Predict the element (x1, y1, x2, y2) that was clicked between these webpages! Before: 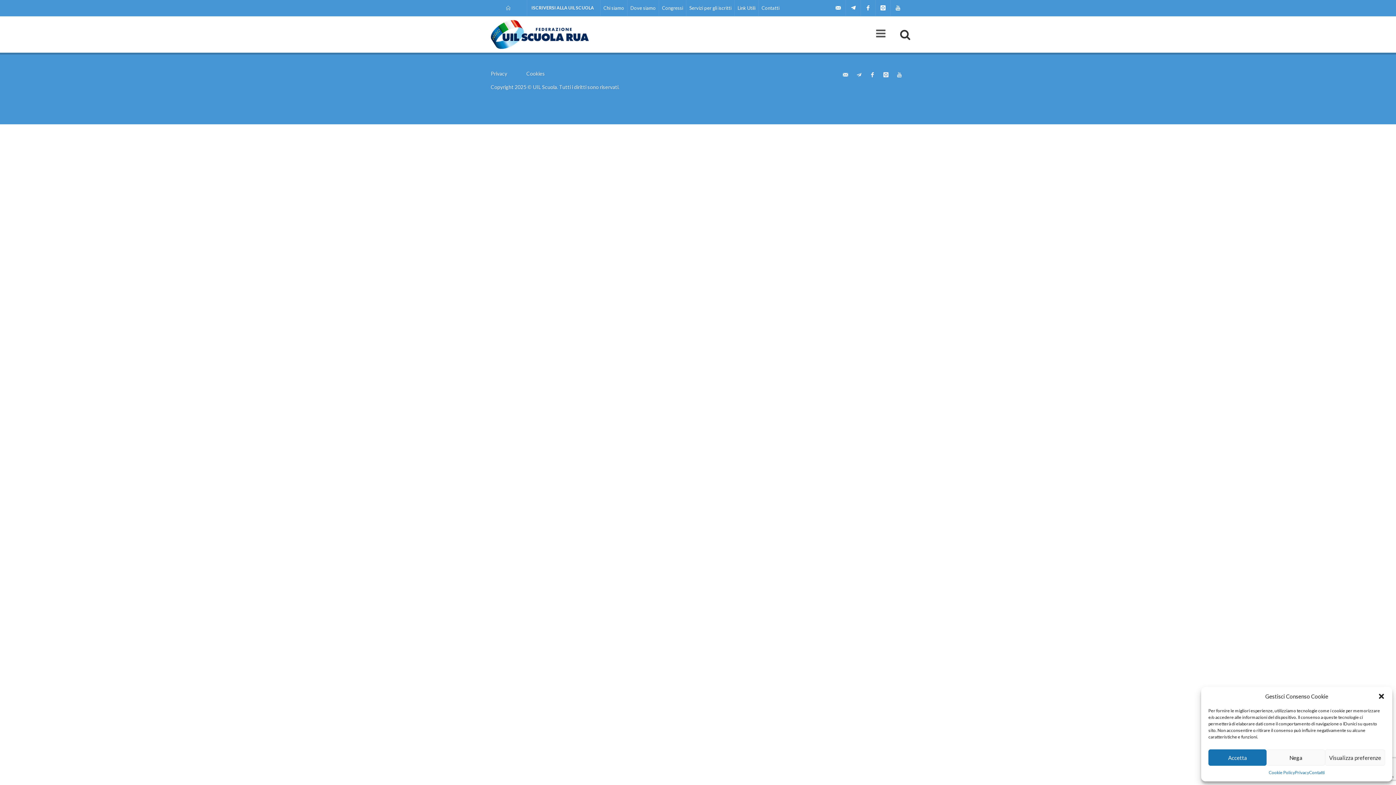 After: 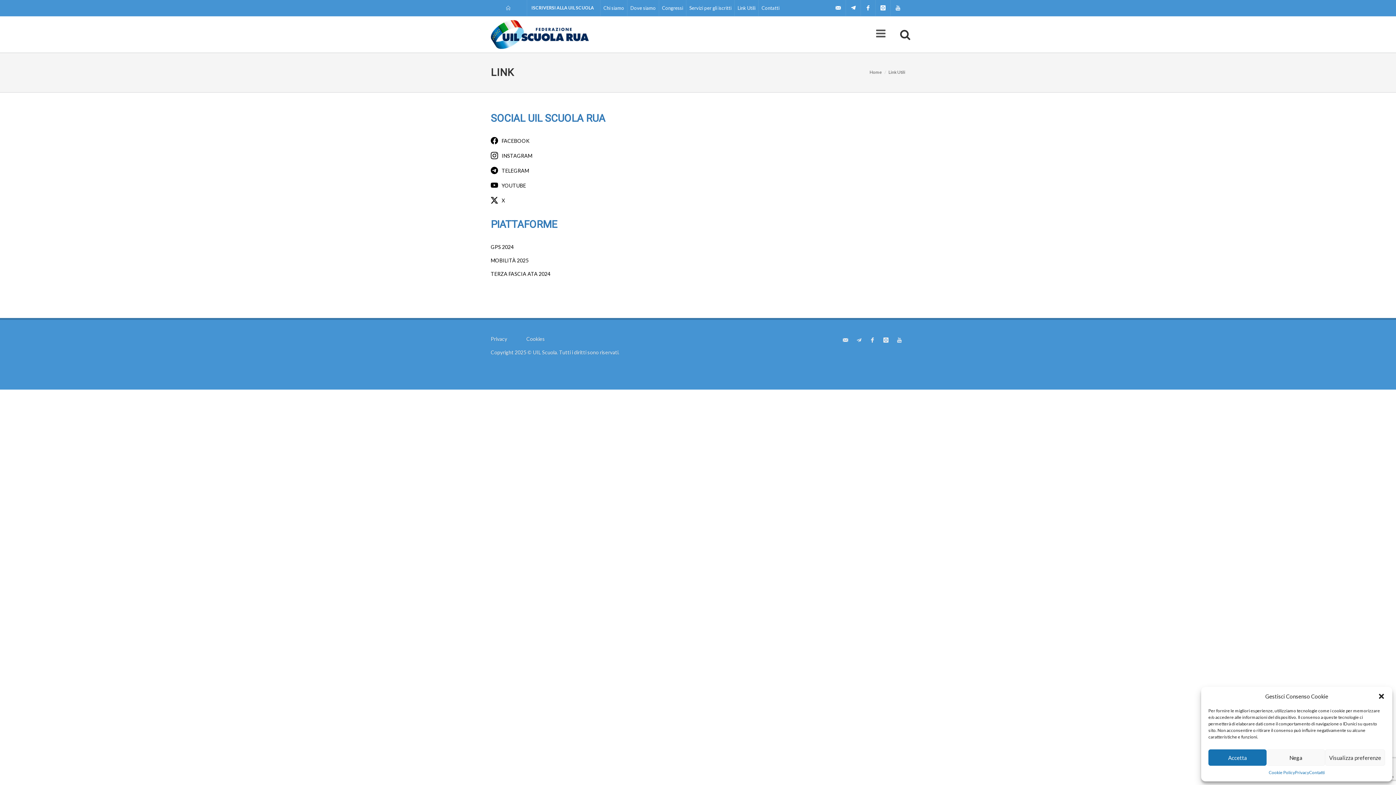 Action: bbox: (737, 5, 755, 10) label: Link Utili